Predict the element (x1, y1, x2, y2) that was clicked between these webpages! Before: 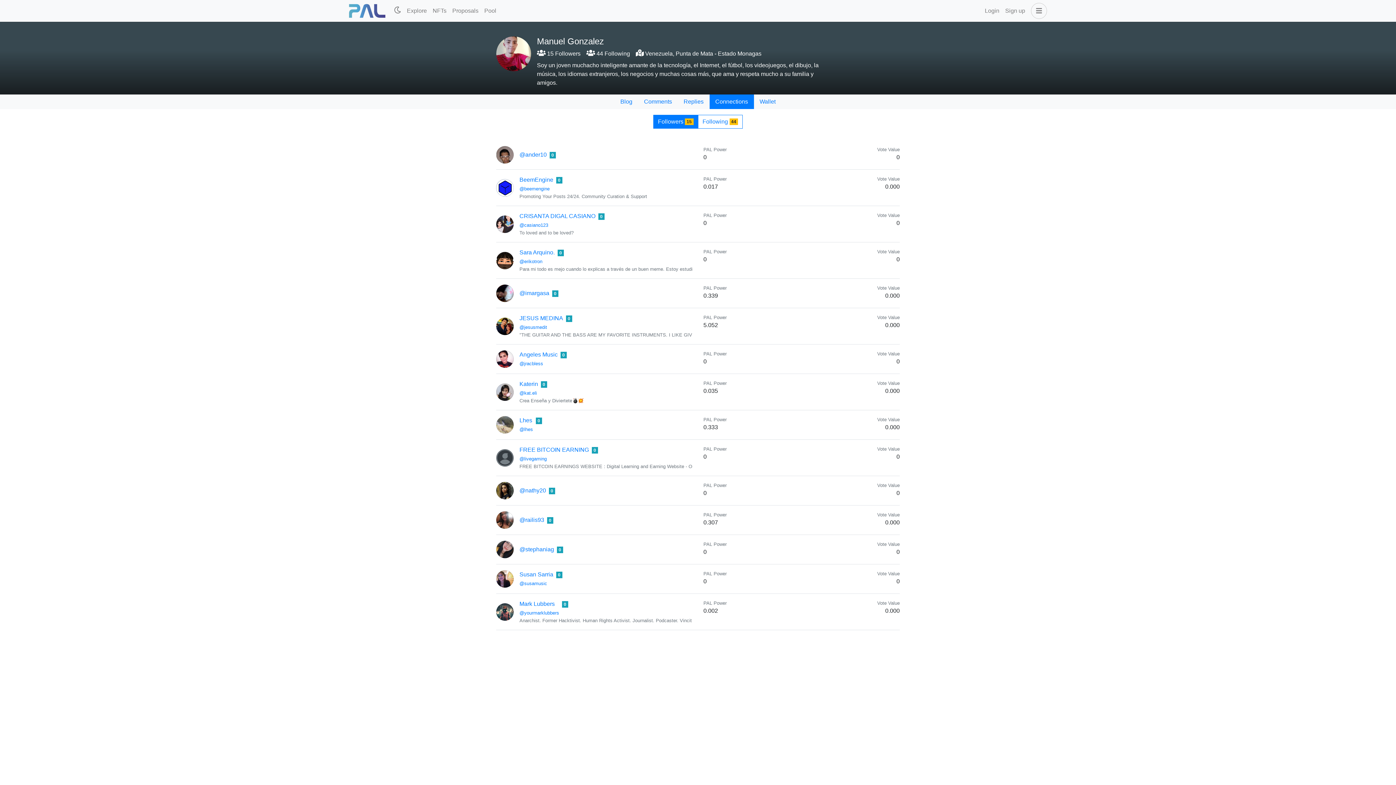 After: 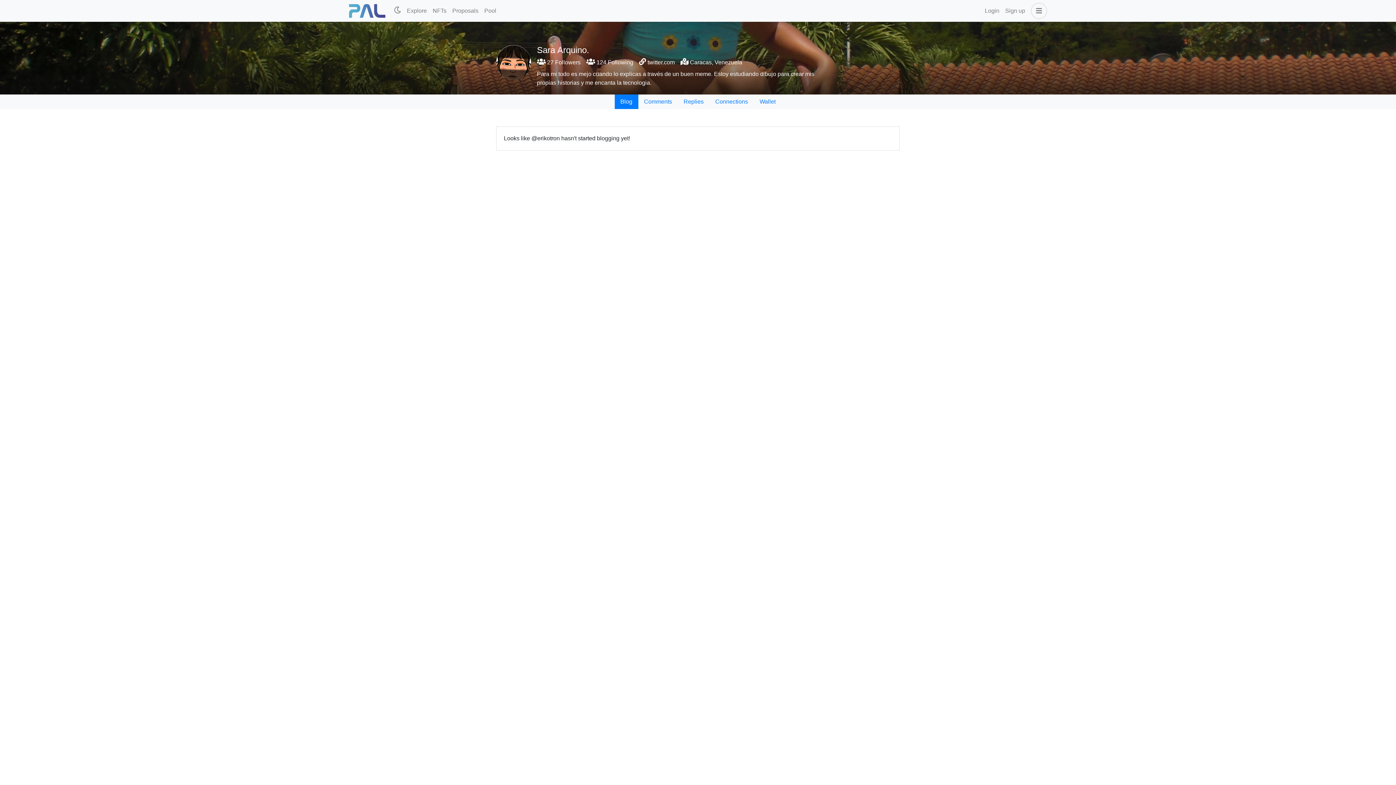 Action: label: Sara Arquino. bbox: (519, 249, 554, 255)